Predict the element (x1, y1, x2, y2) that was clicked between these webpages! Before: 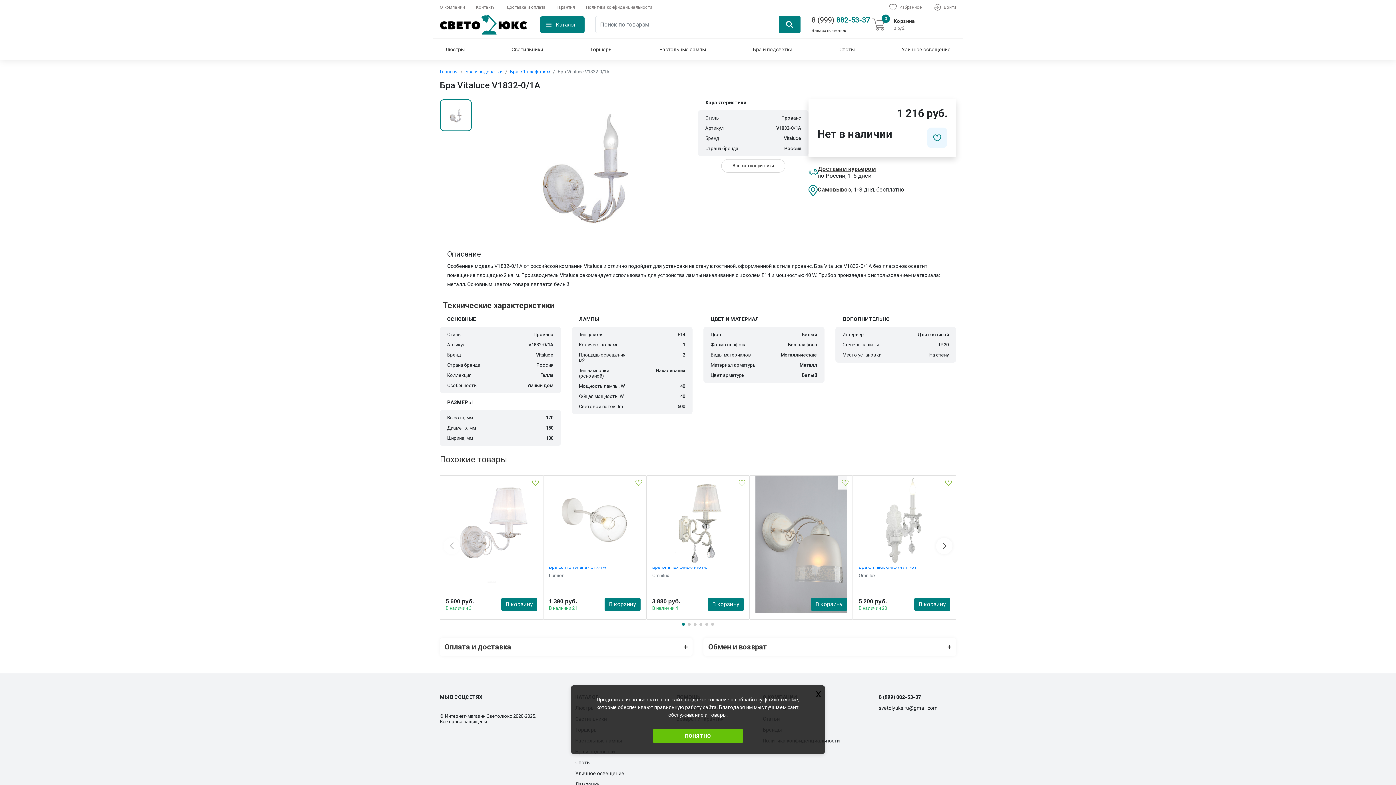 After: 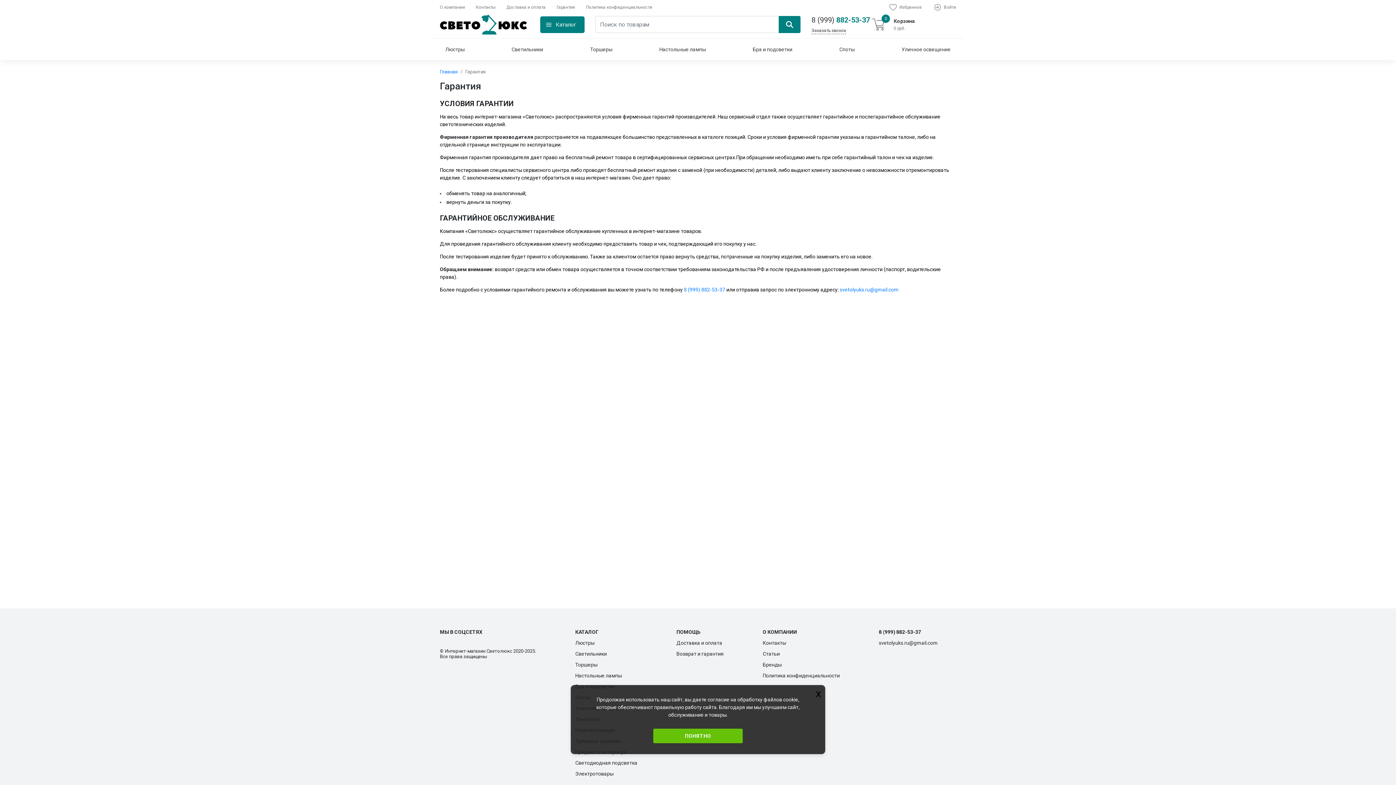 Action: label: Возврат и гарантия bbox: (676, 713, 742, 724)